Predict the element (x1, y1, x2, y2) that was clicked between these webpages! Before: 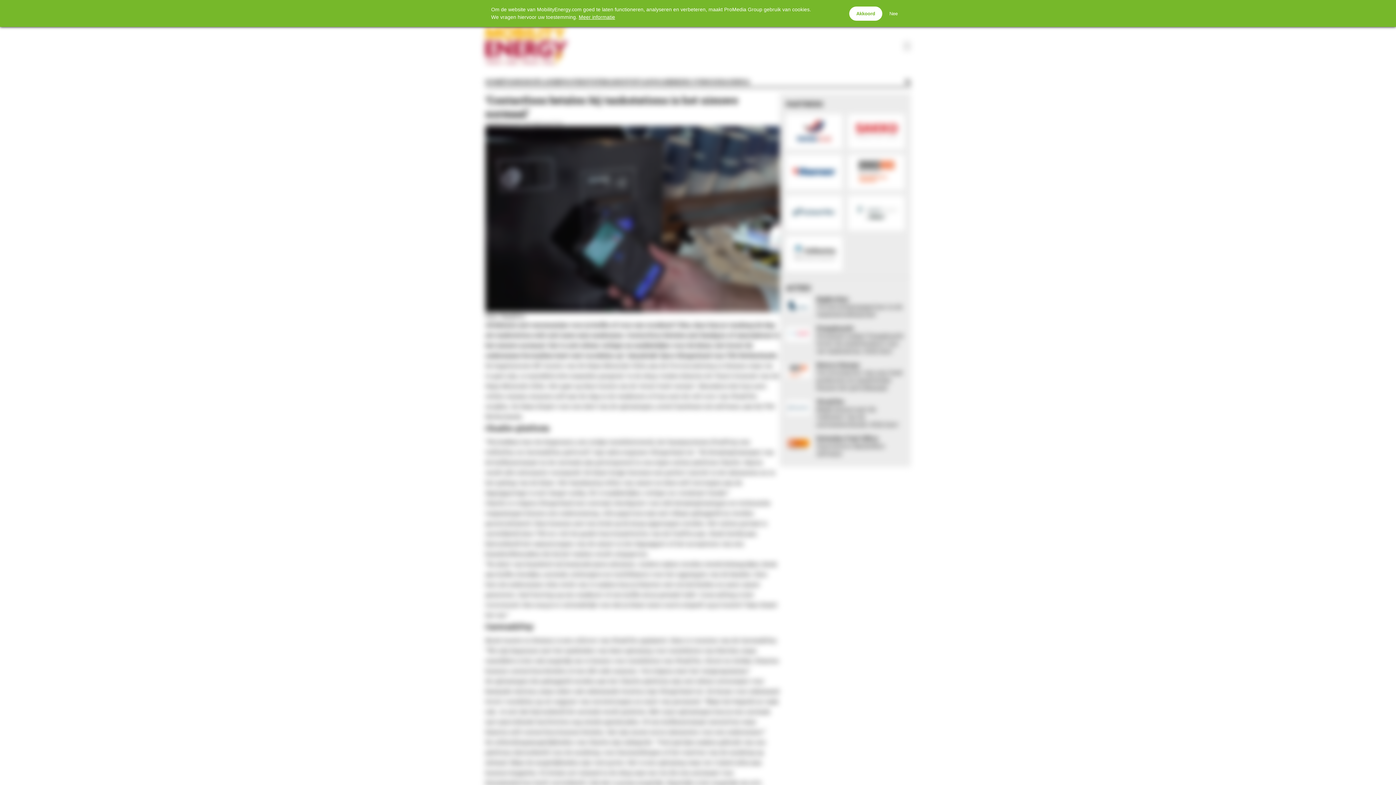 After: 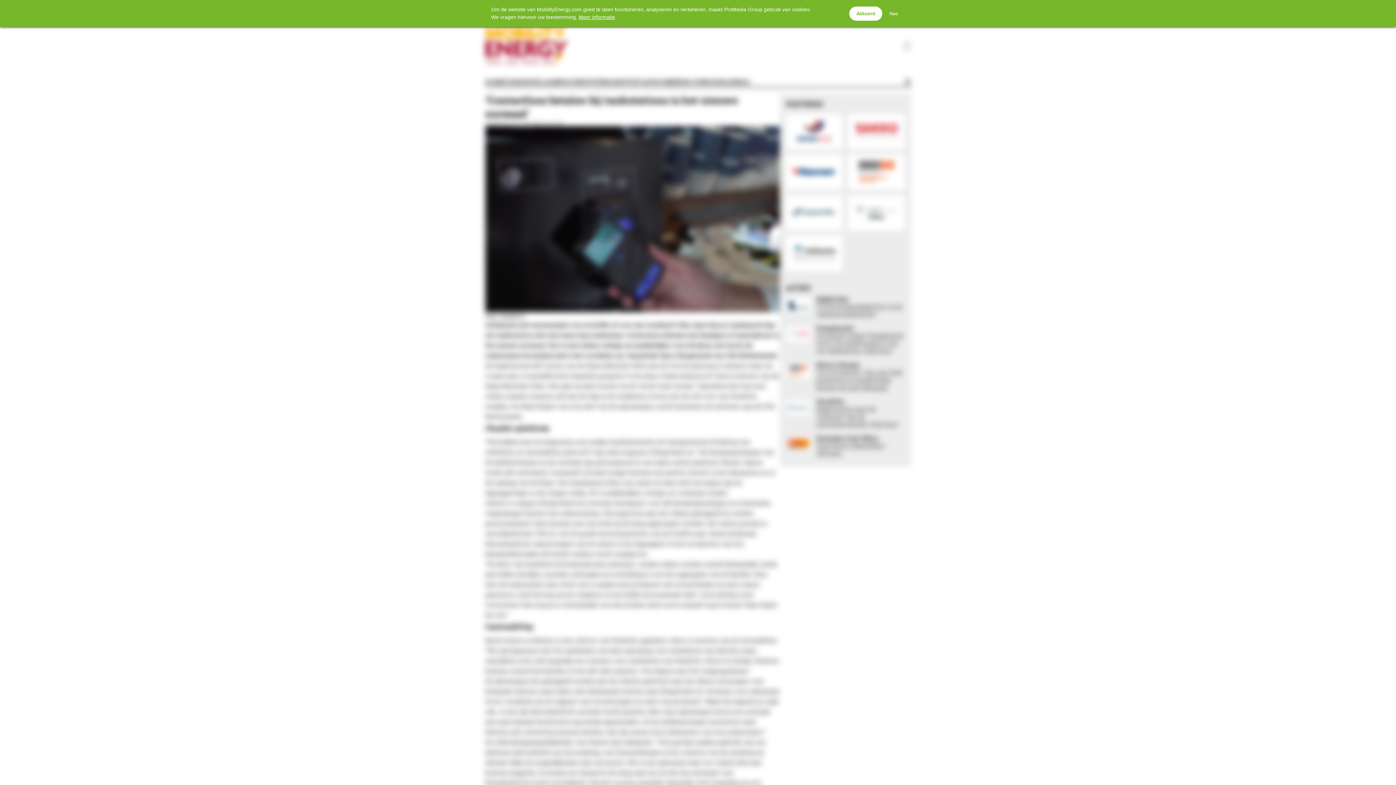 Action: label: Meer informatie bbox: (578, 14, 615, 20)